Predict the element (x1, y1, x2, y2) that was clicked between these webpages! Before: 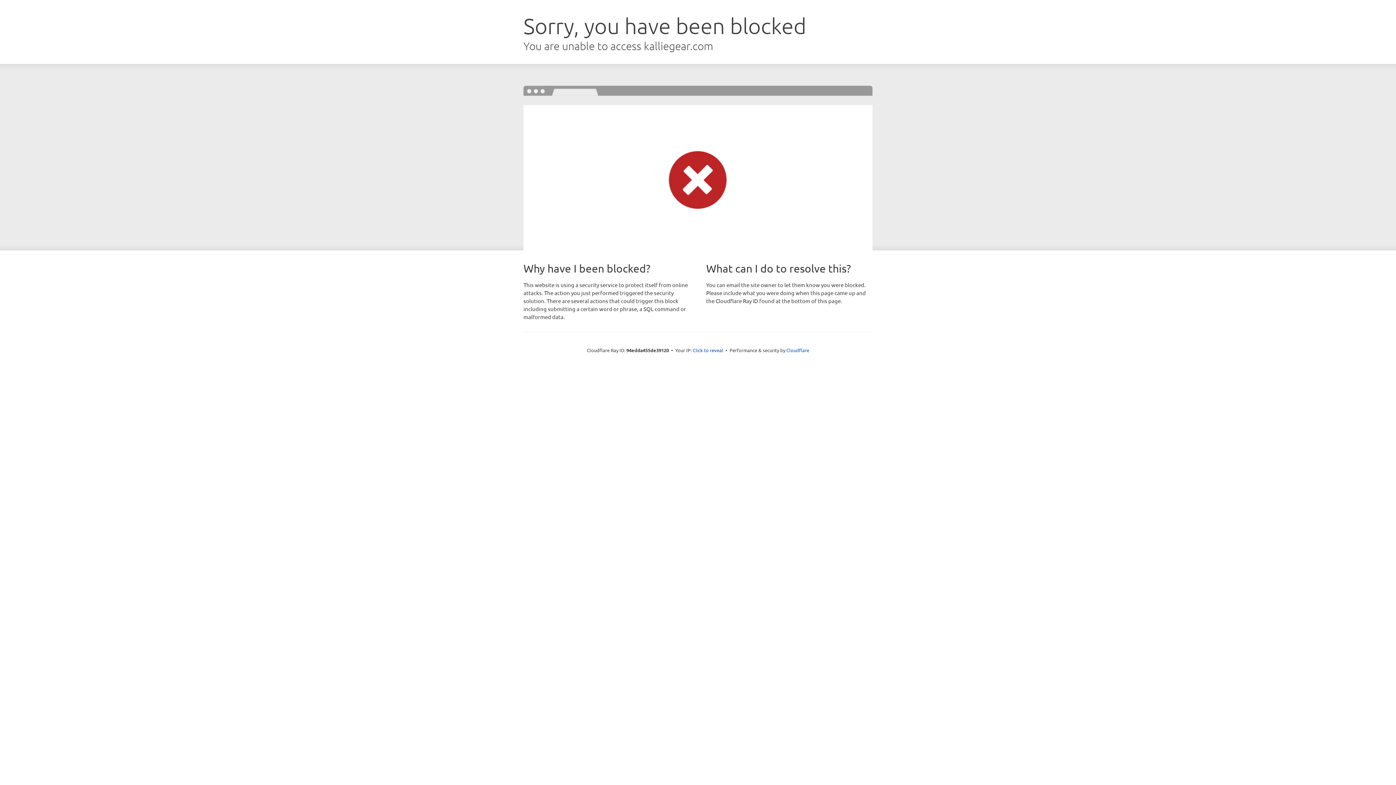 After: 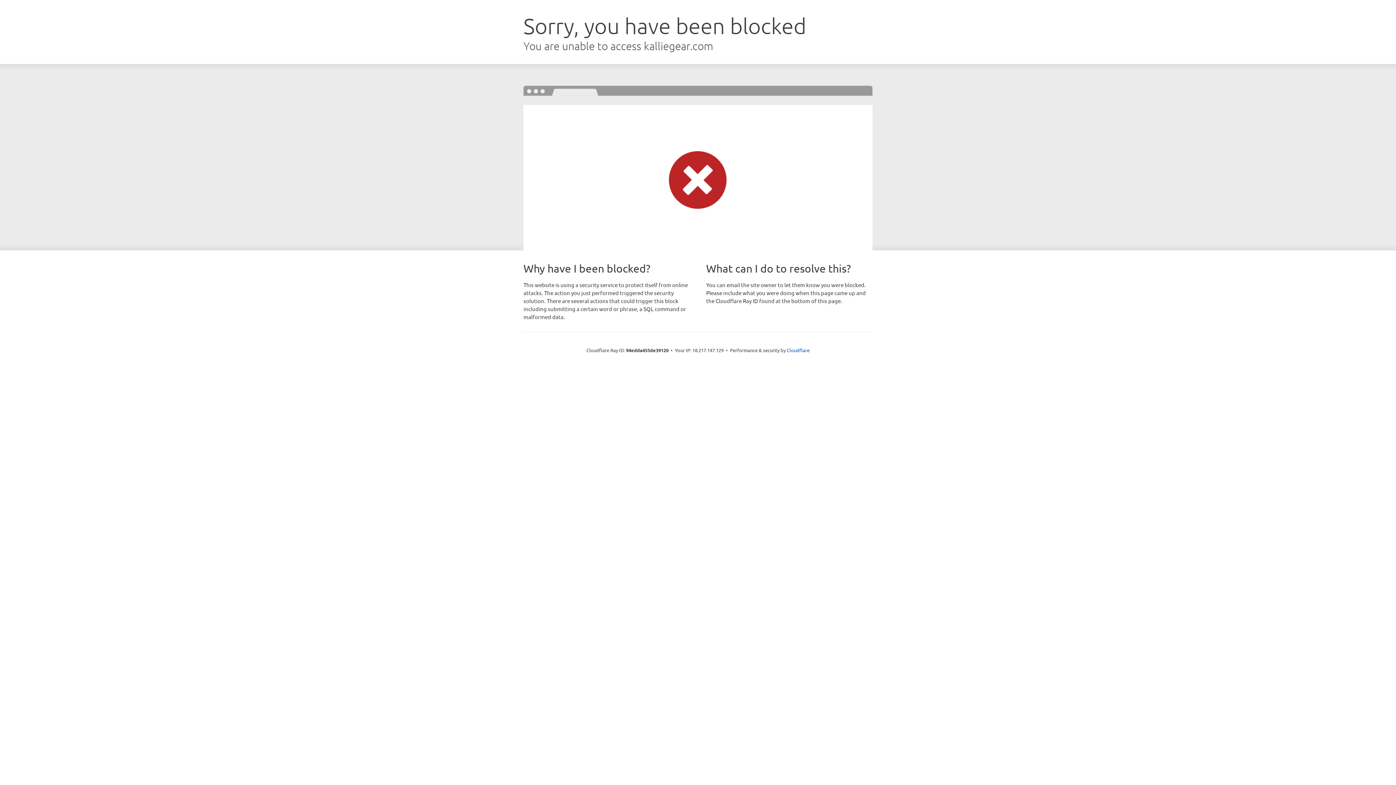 Action: bbox: (692, 346, 723, 353) label: Click to reveal